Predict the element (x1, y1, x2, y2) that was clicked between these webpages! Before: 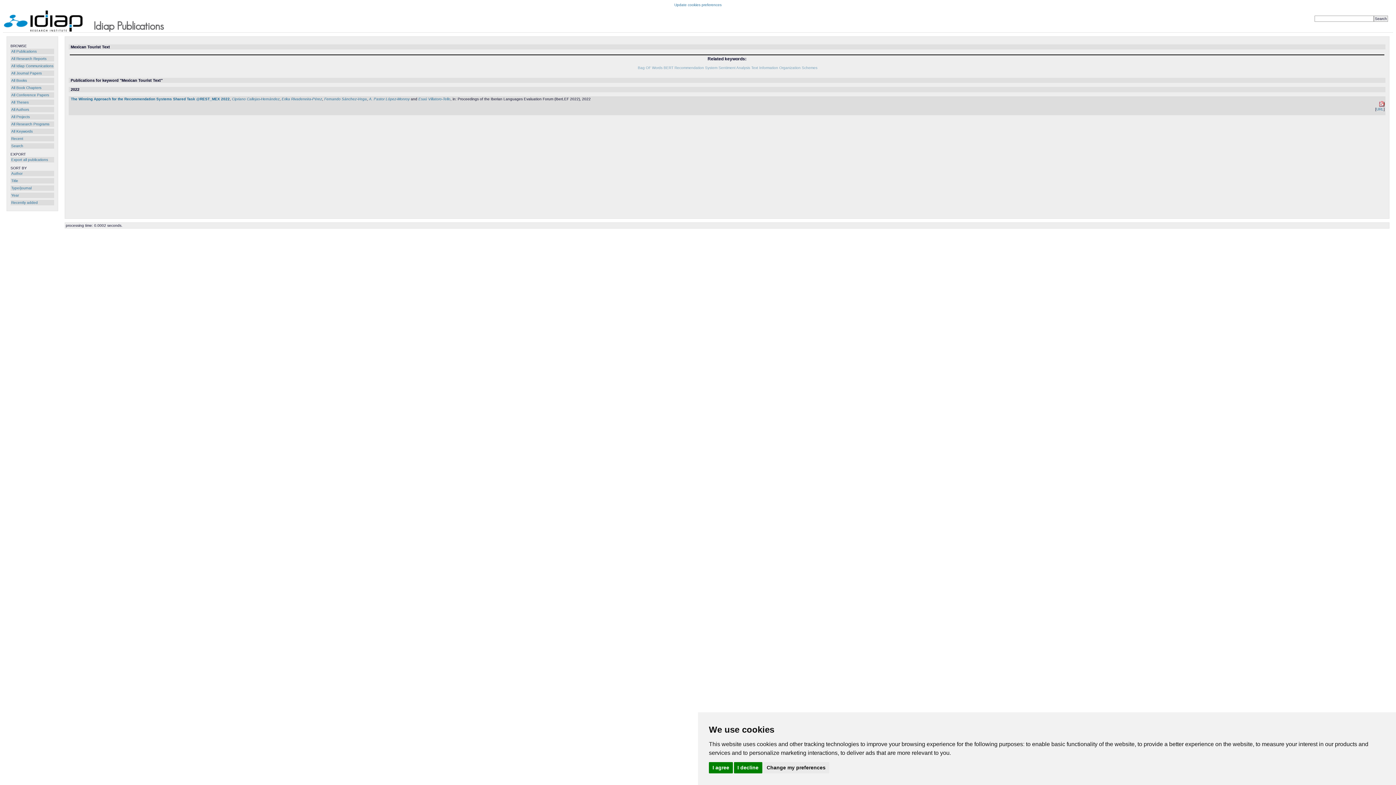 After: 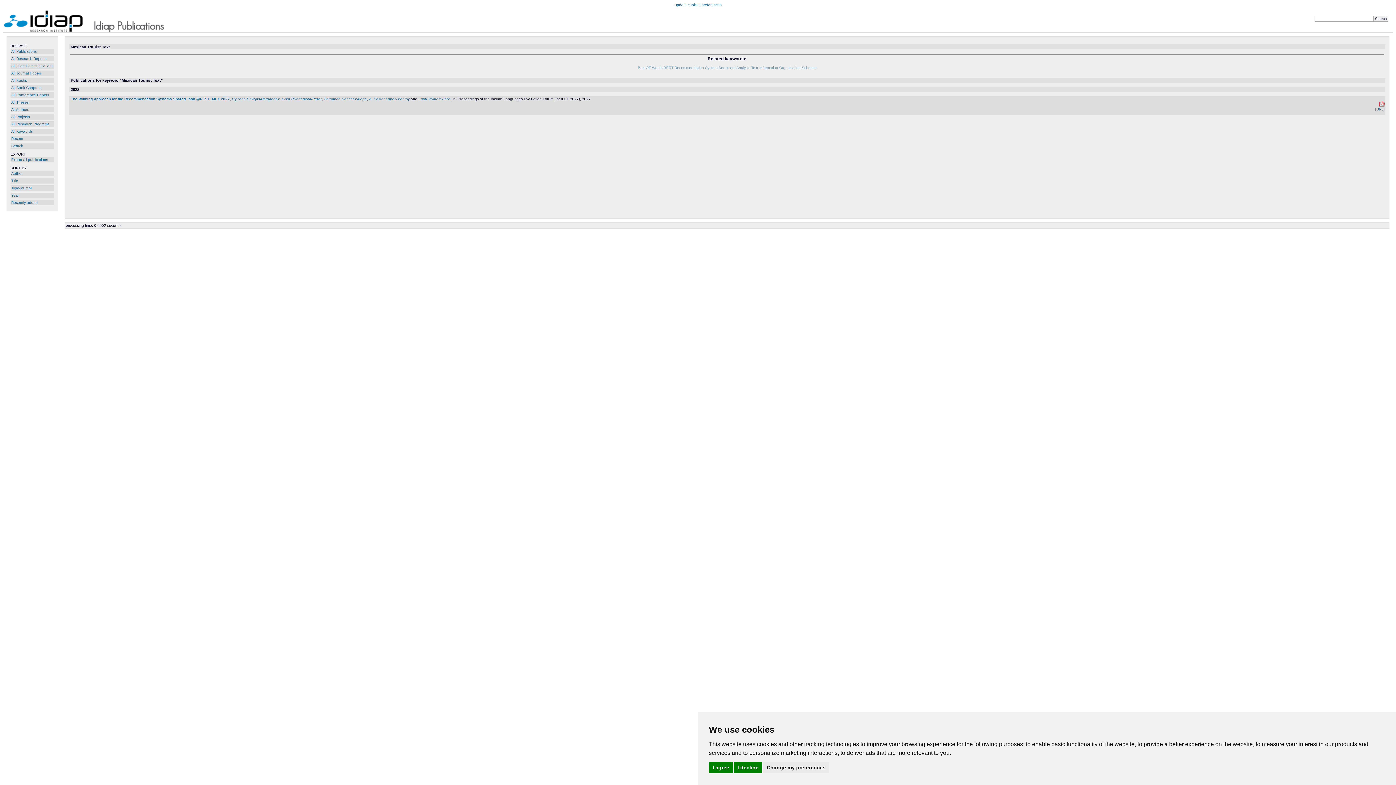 Action: bbox: (1379, 103, 1385, 107)